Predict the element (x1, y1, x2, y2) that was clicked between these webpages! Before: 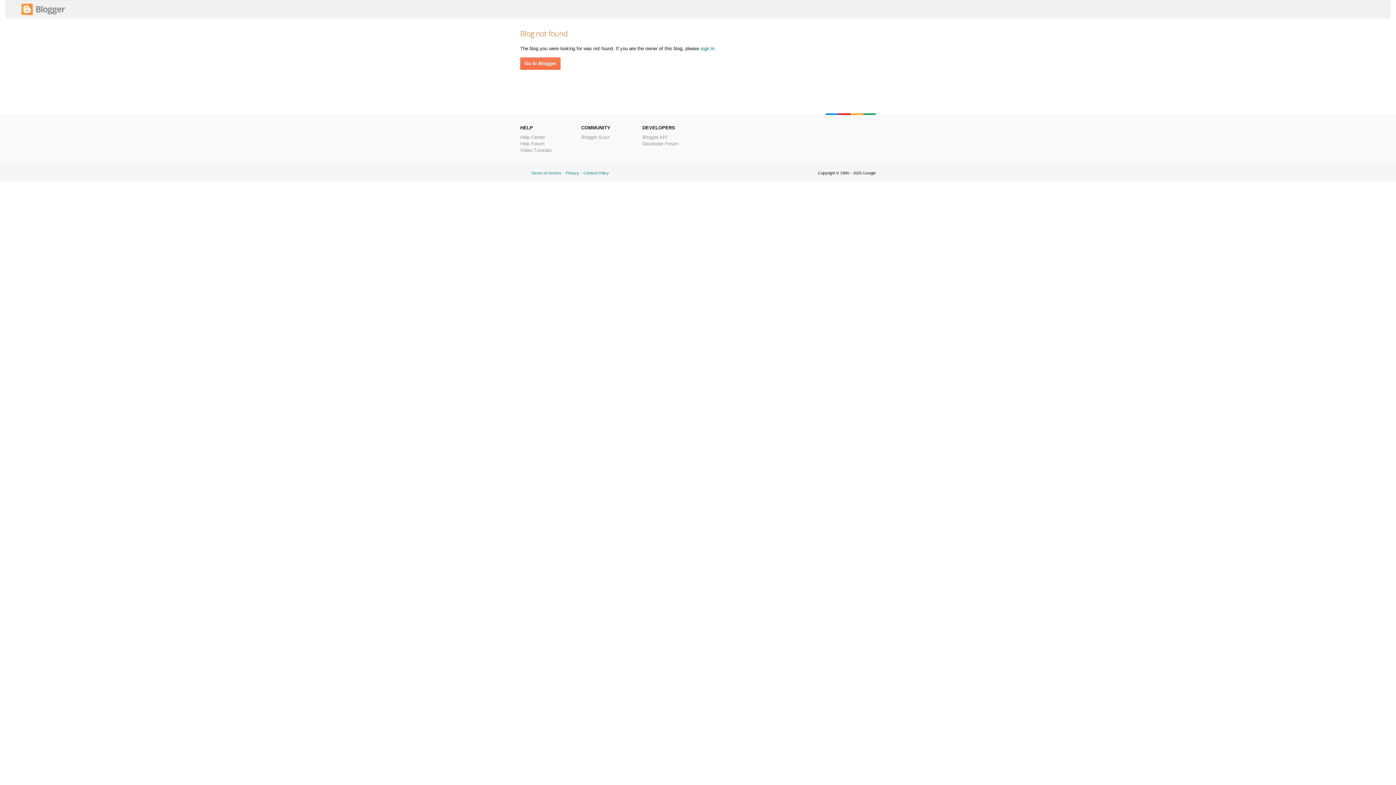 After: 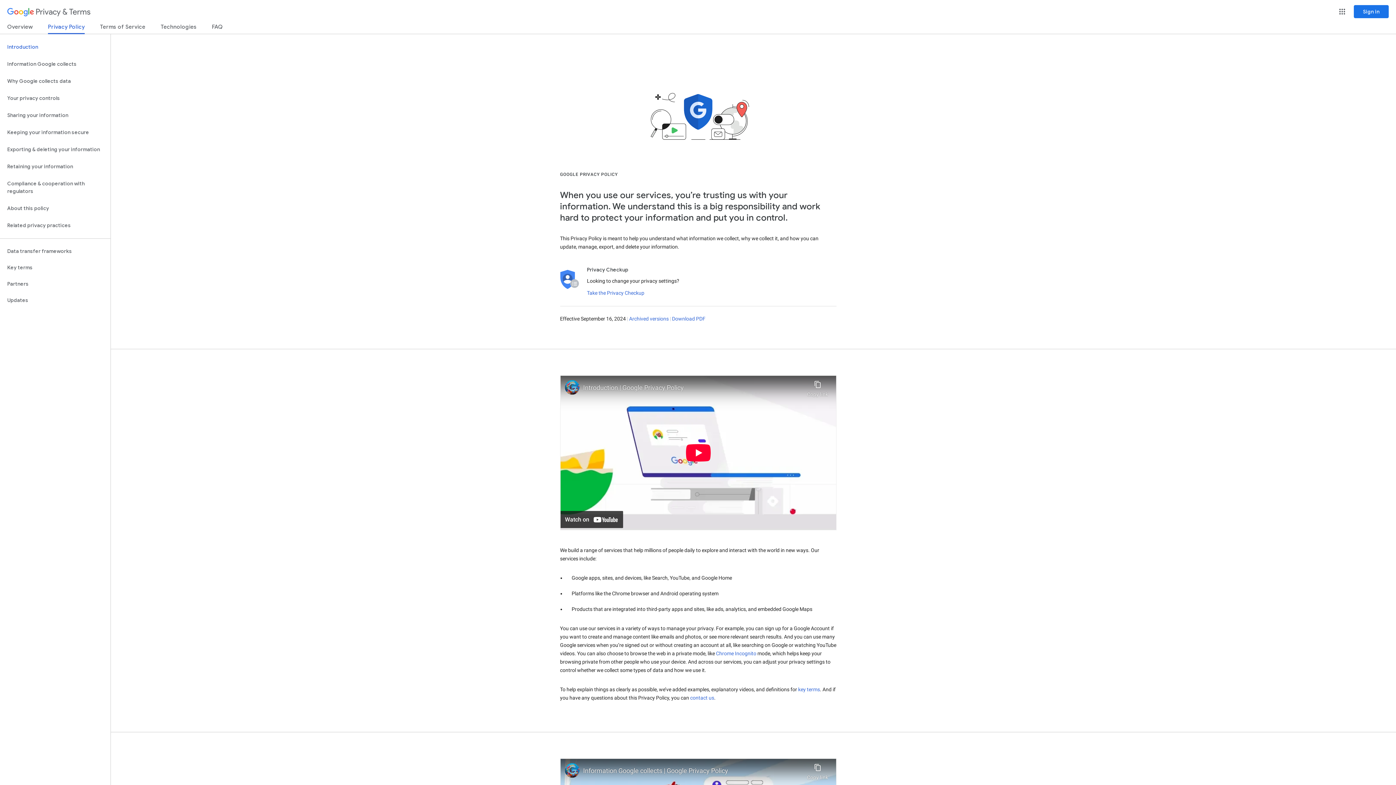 Action: bbox: (565, 170, 579, 175) label: Privacy